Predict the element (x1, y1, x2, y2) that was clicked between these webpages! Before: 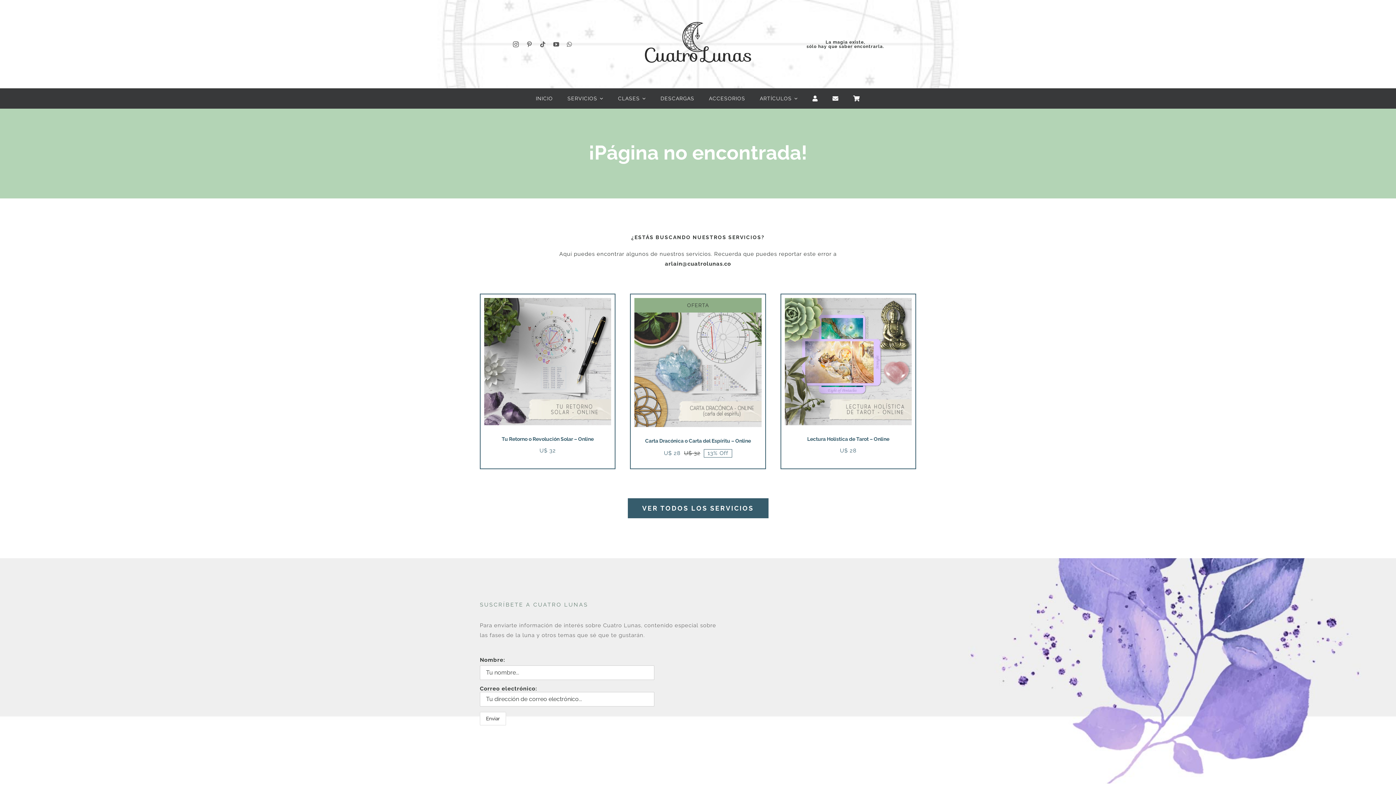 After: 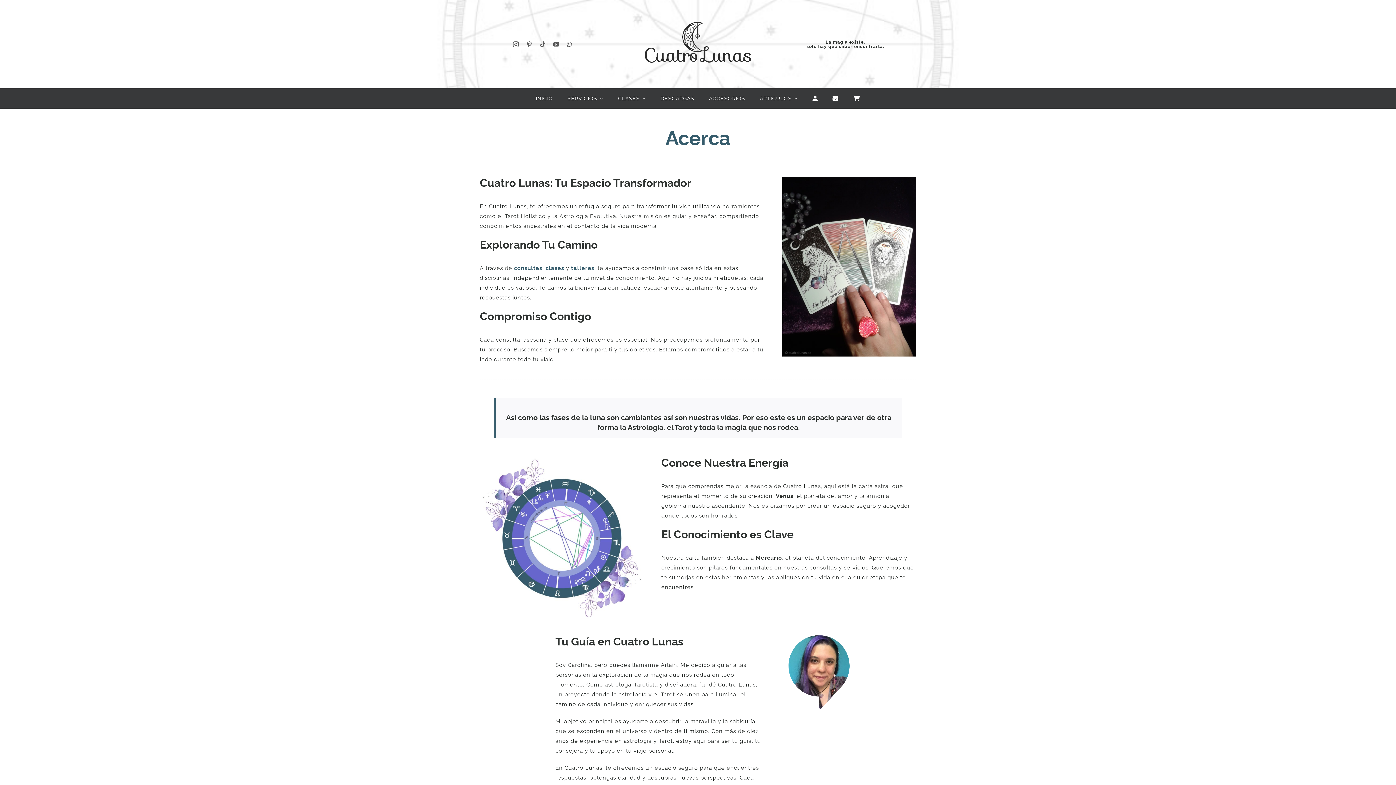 Action: bbox: (812, 88, 818, 108)